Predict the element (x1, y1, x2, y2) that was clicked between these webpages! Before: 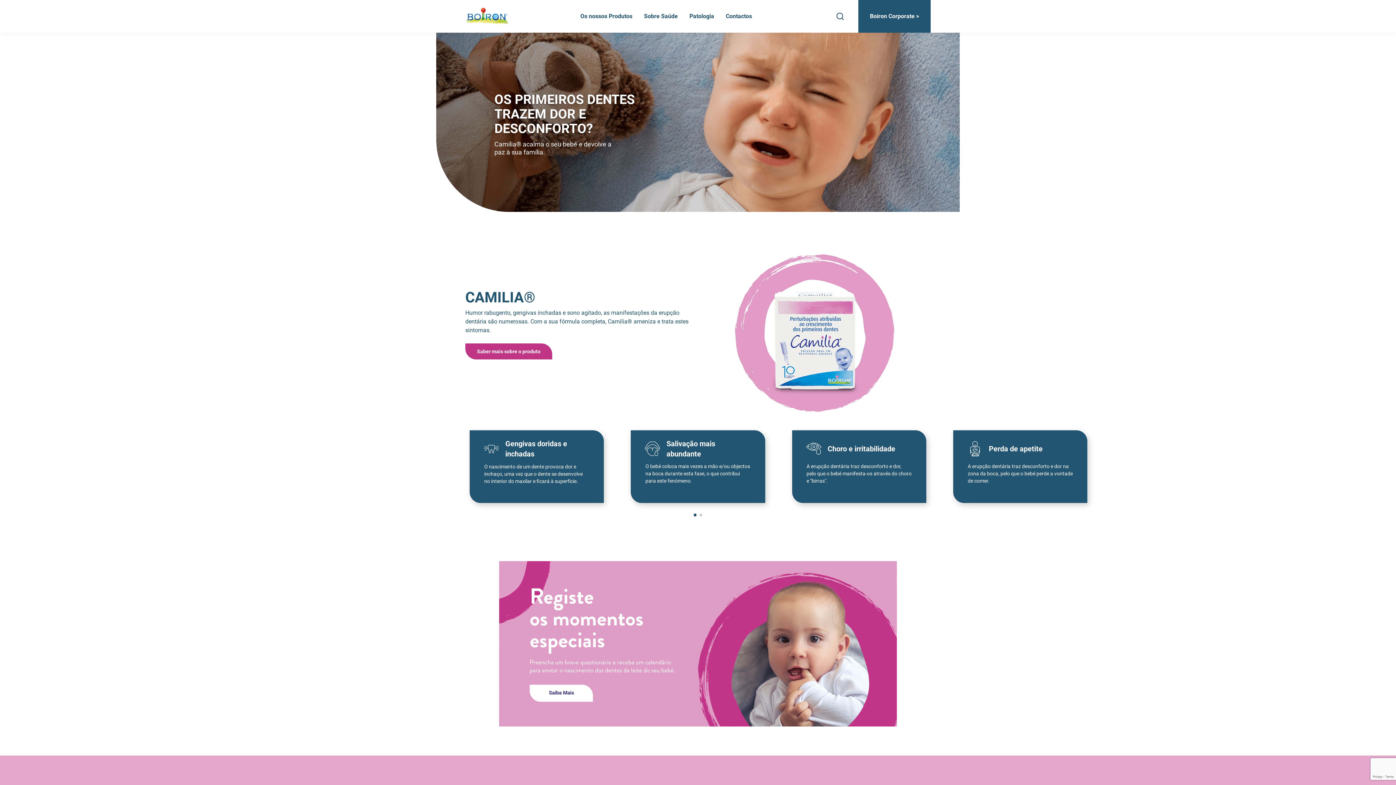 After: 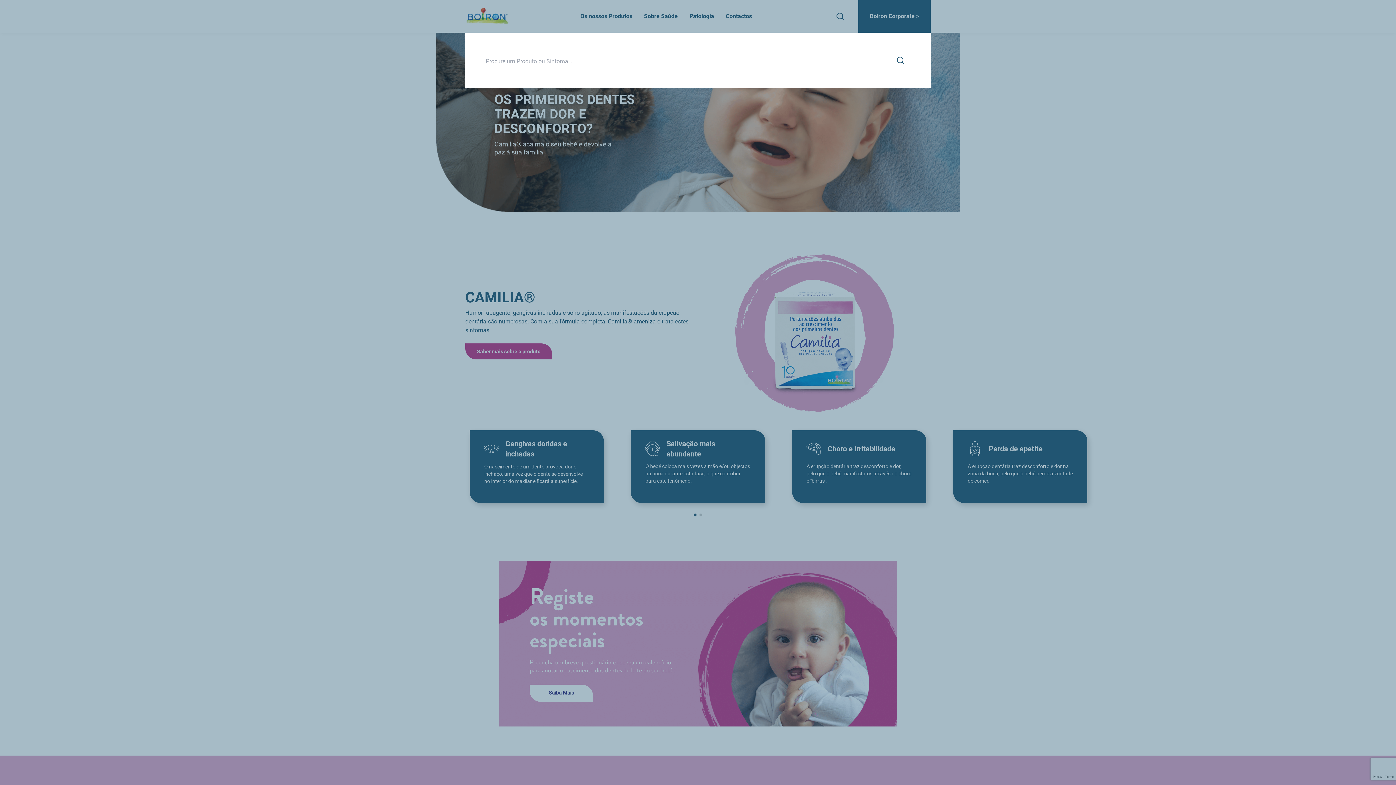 Action: bbox: (836, 12, 844, 20)